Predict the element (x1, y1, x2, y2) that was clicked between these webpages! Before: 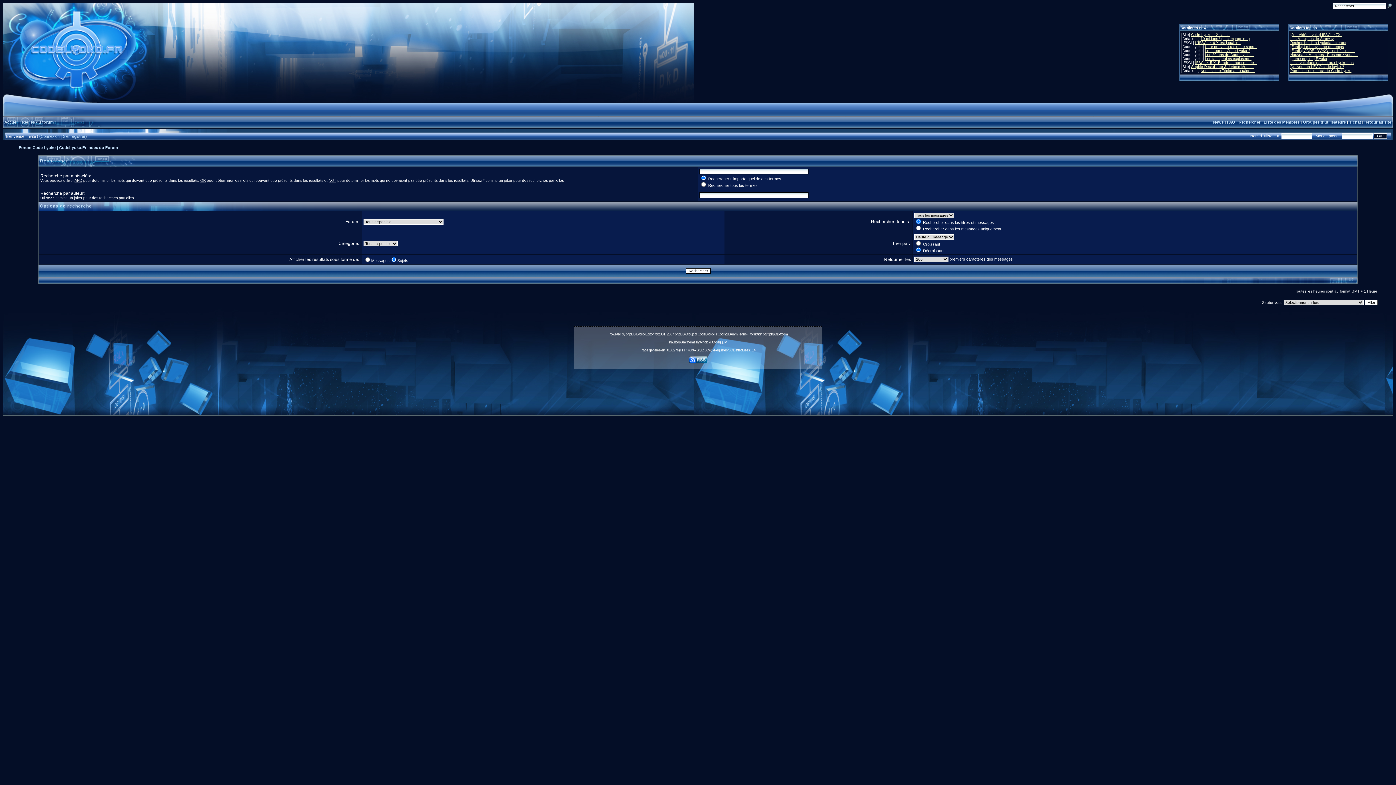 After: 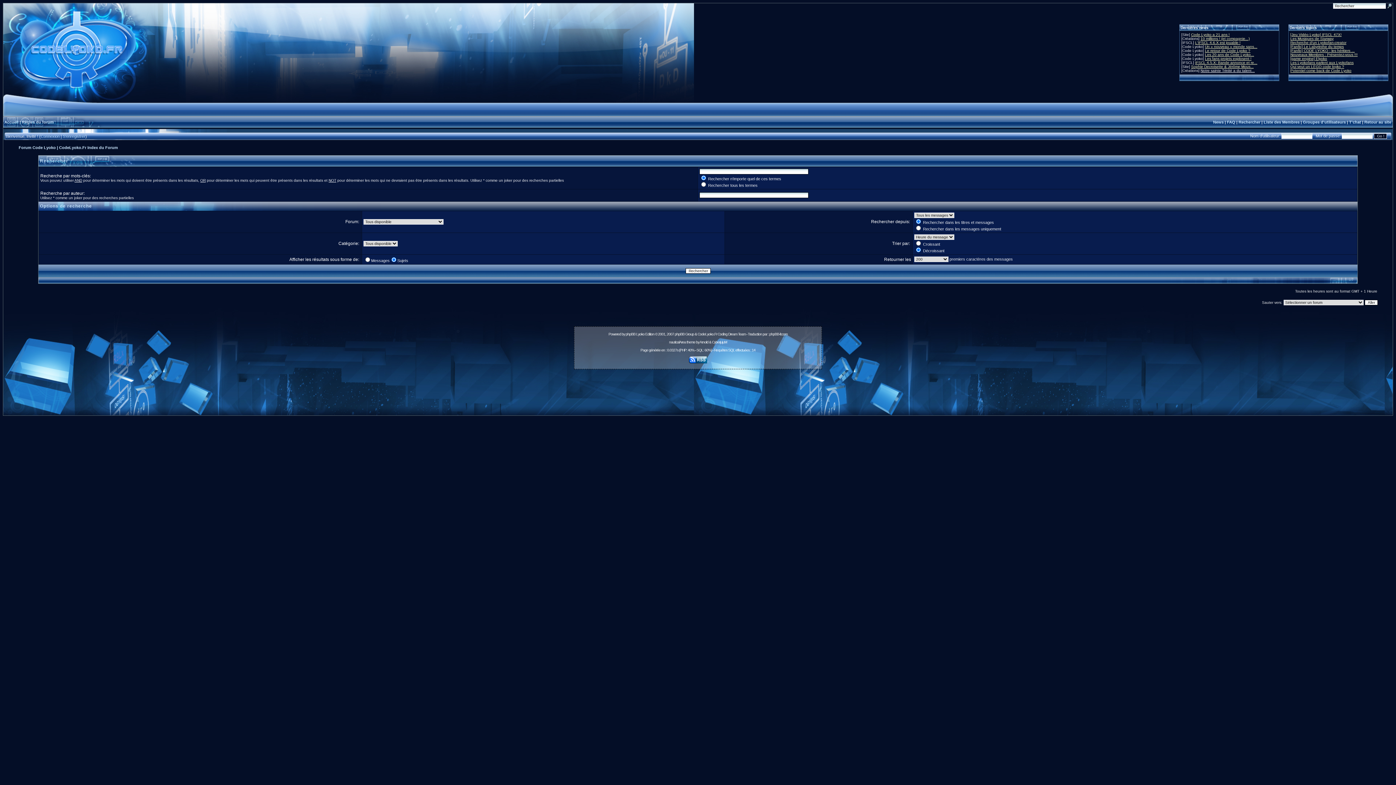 Action: bbox: (1200, 68, 1255, 72) label: Notre sainte Trinité a du talent...